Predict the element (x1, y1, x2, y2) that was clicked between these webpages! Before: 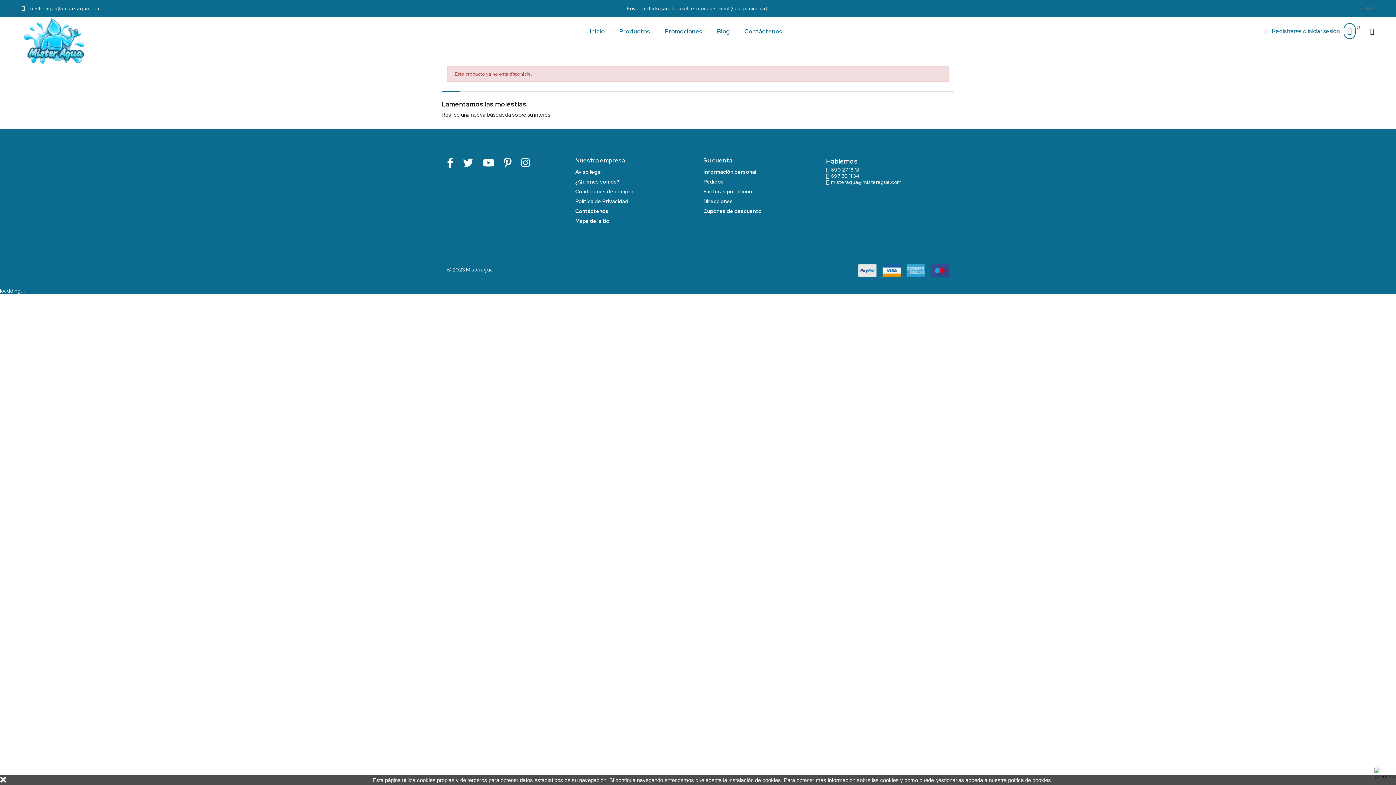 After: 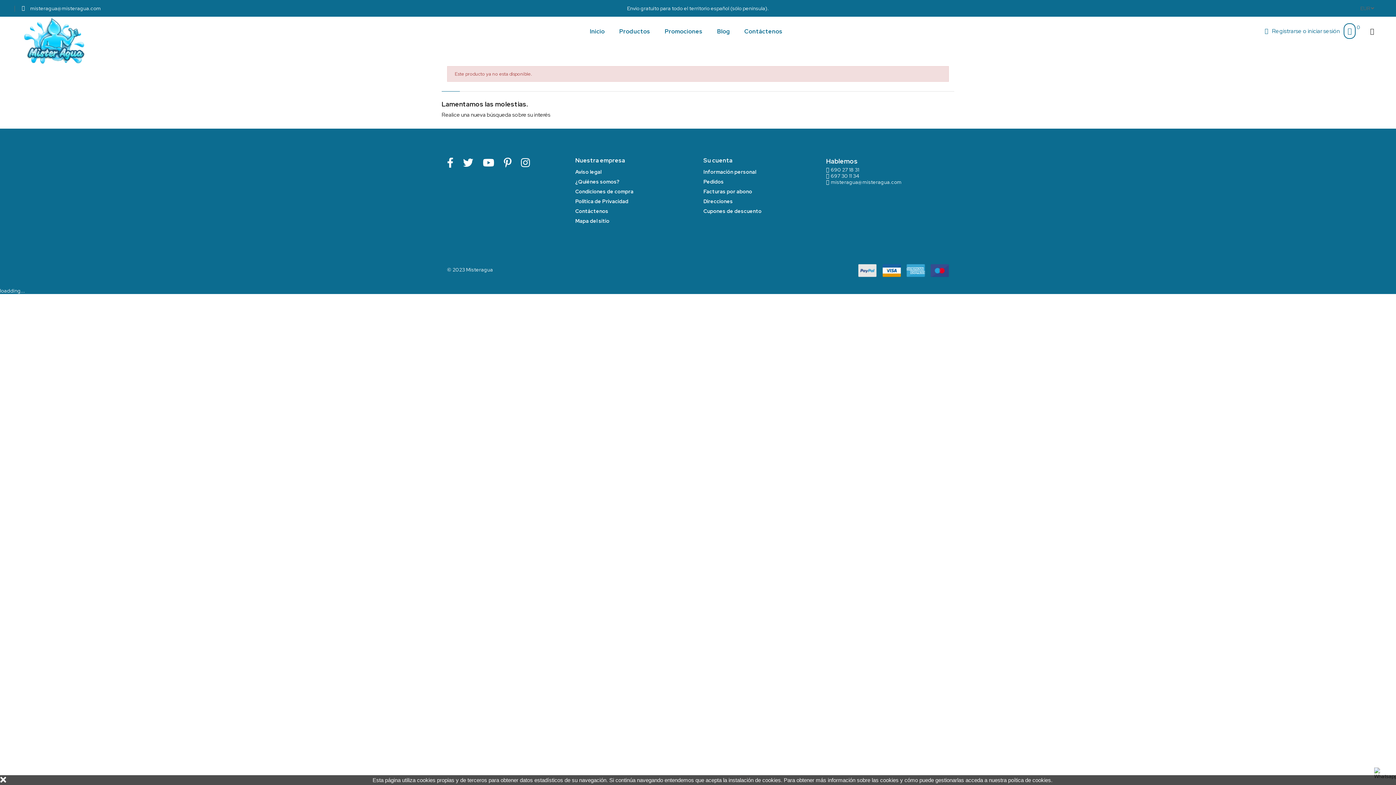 Action: label: 690 27 18 31 bbox: (831, 166, 859, 173)